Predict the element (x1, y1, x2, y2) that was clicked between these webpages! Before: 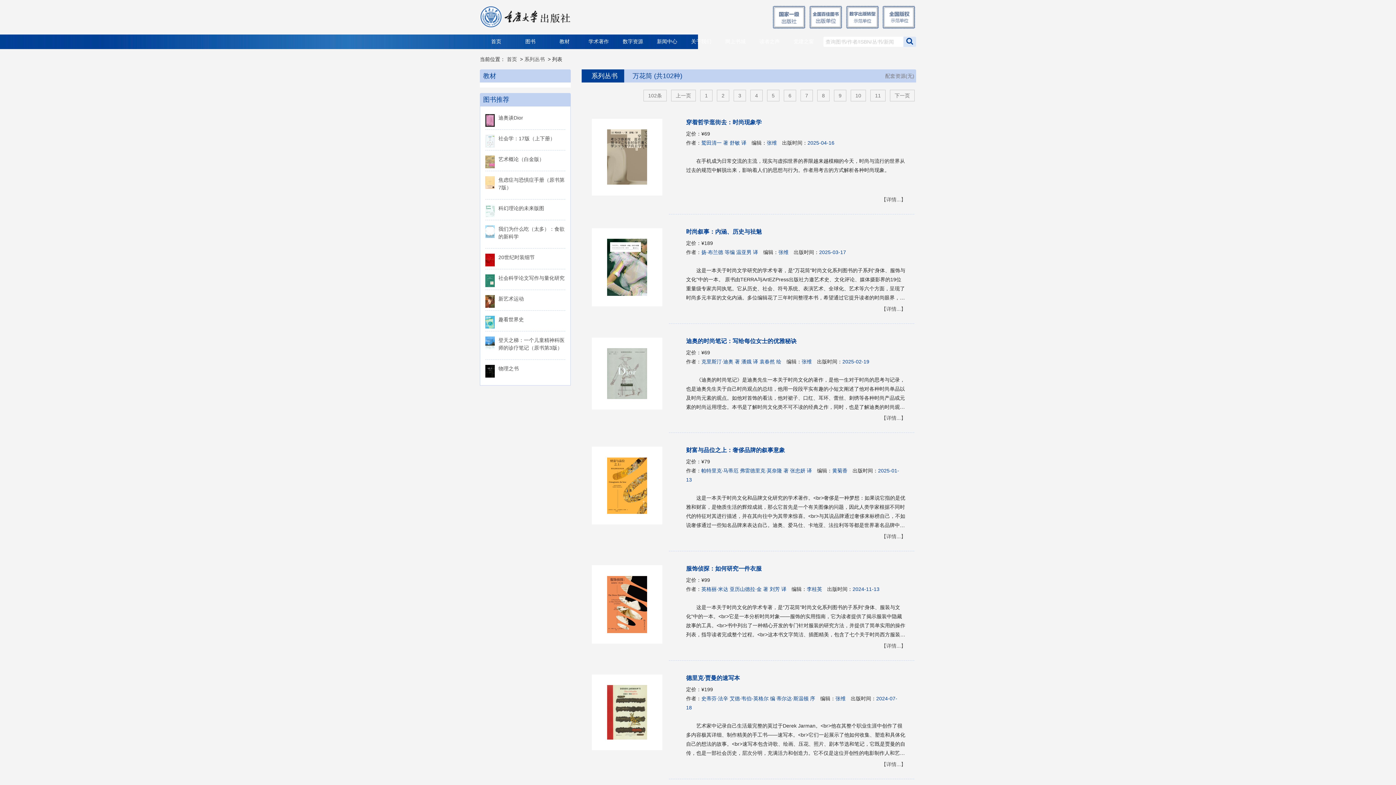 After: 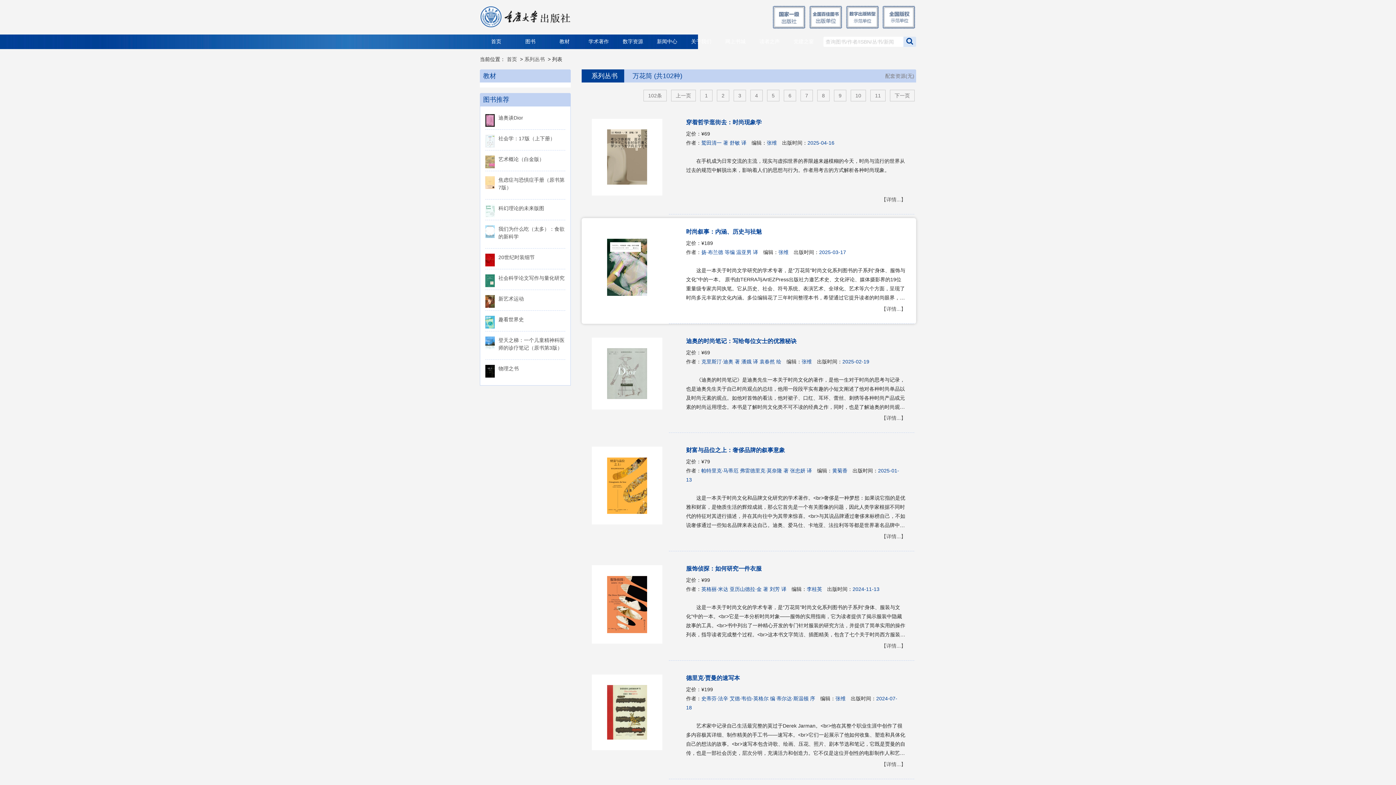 Action: label: 时尚叙事：内涵、历史与祛魅 bbox: (686, 228, 761, 234)